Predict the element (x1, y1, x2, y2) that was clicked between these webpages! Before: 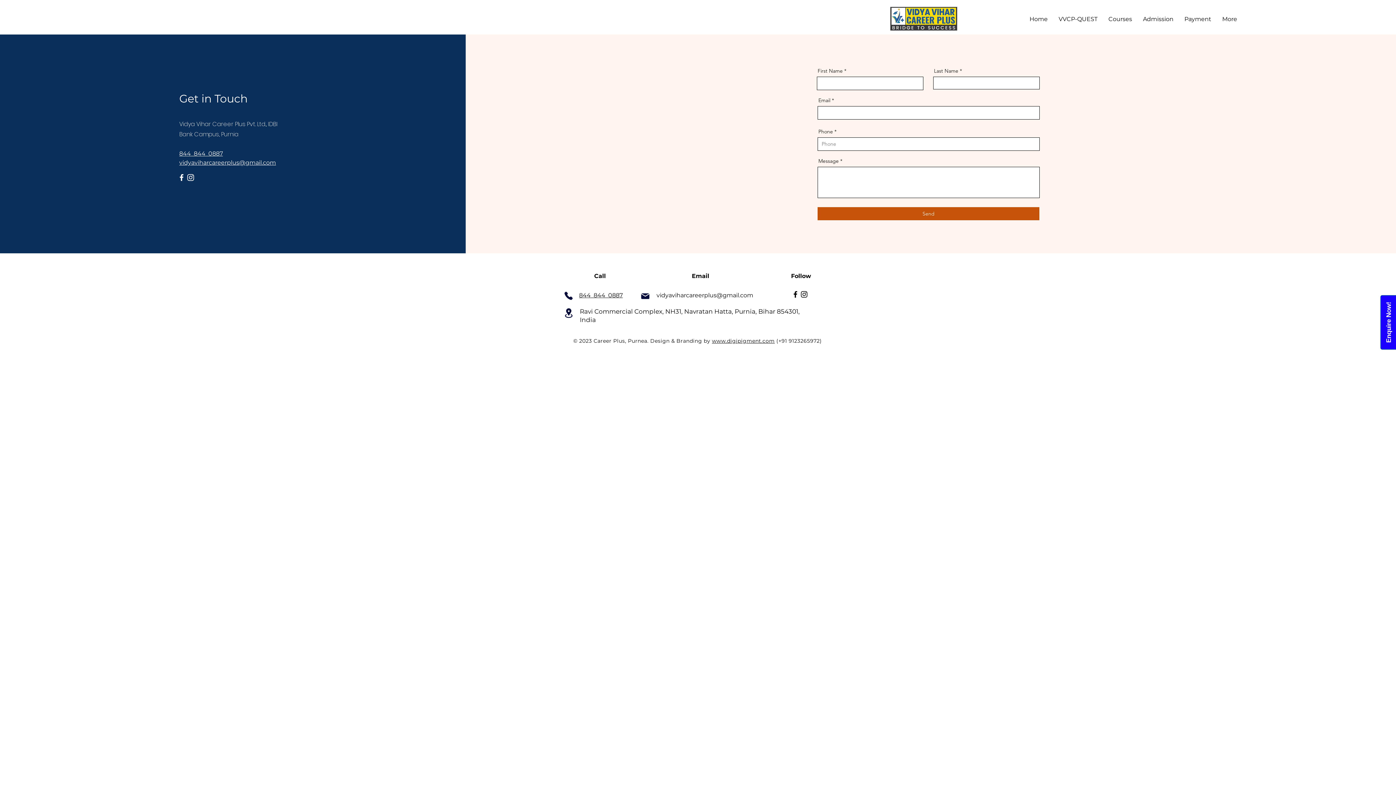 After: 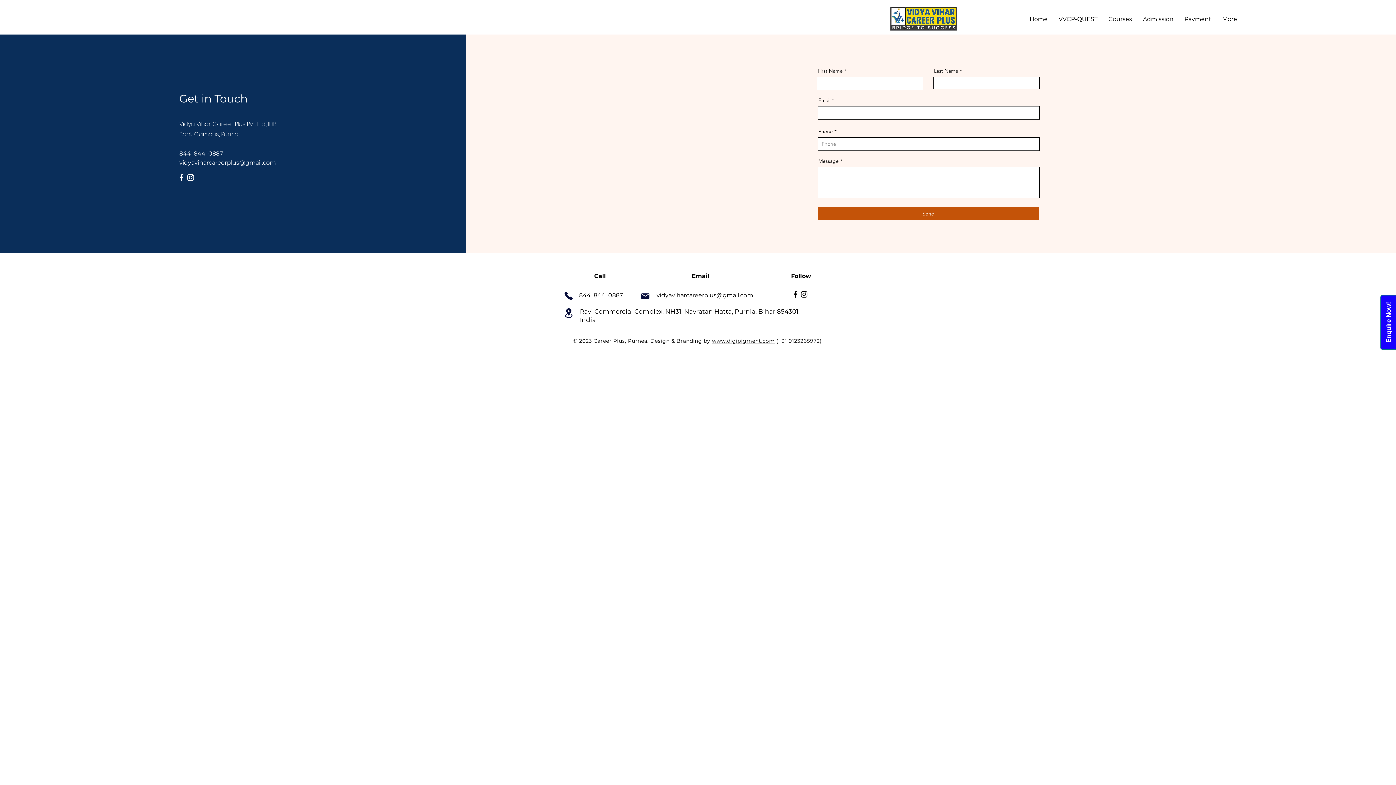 Action: label: vidyaviharcareerplus@gmail.com bbox: (656, 292, 753, 298)